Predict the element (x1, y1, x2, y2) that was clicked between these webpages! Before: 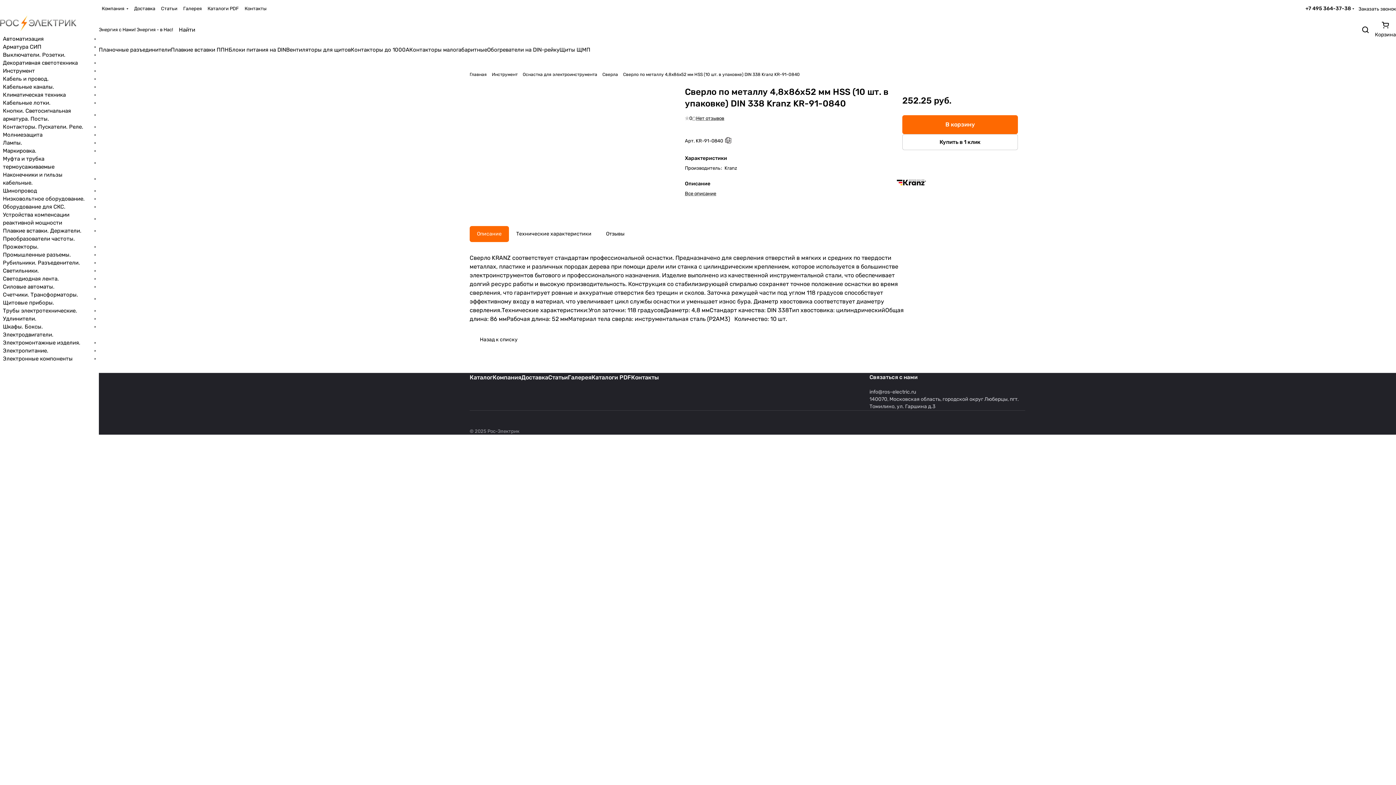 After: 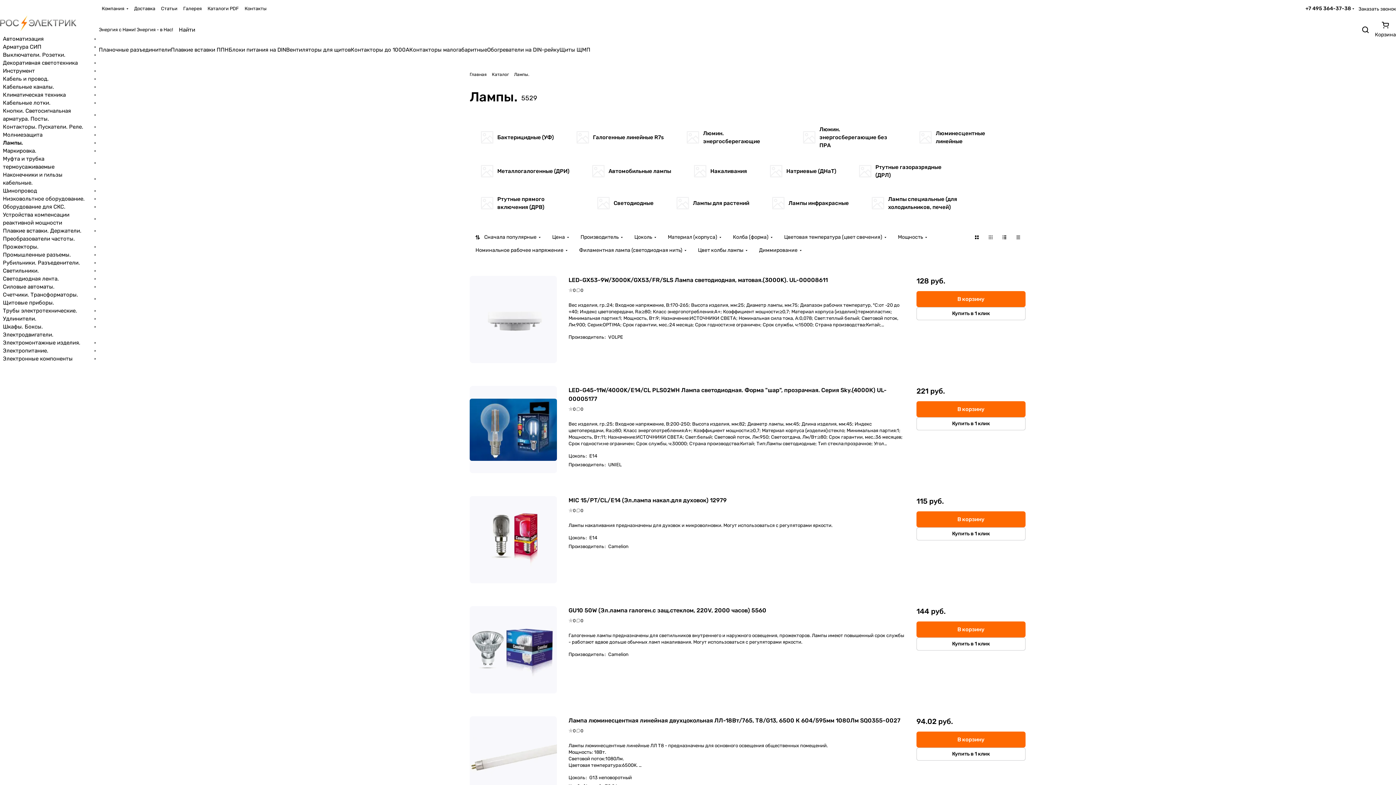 Action: label: Лампы. bbox: (2, 138, 96, 146)